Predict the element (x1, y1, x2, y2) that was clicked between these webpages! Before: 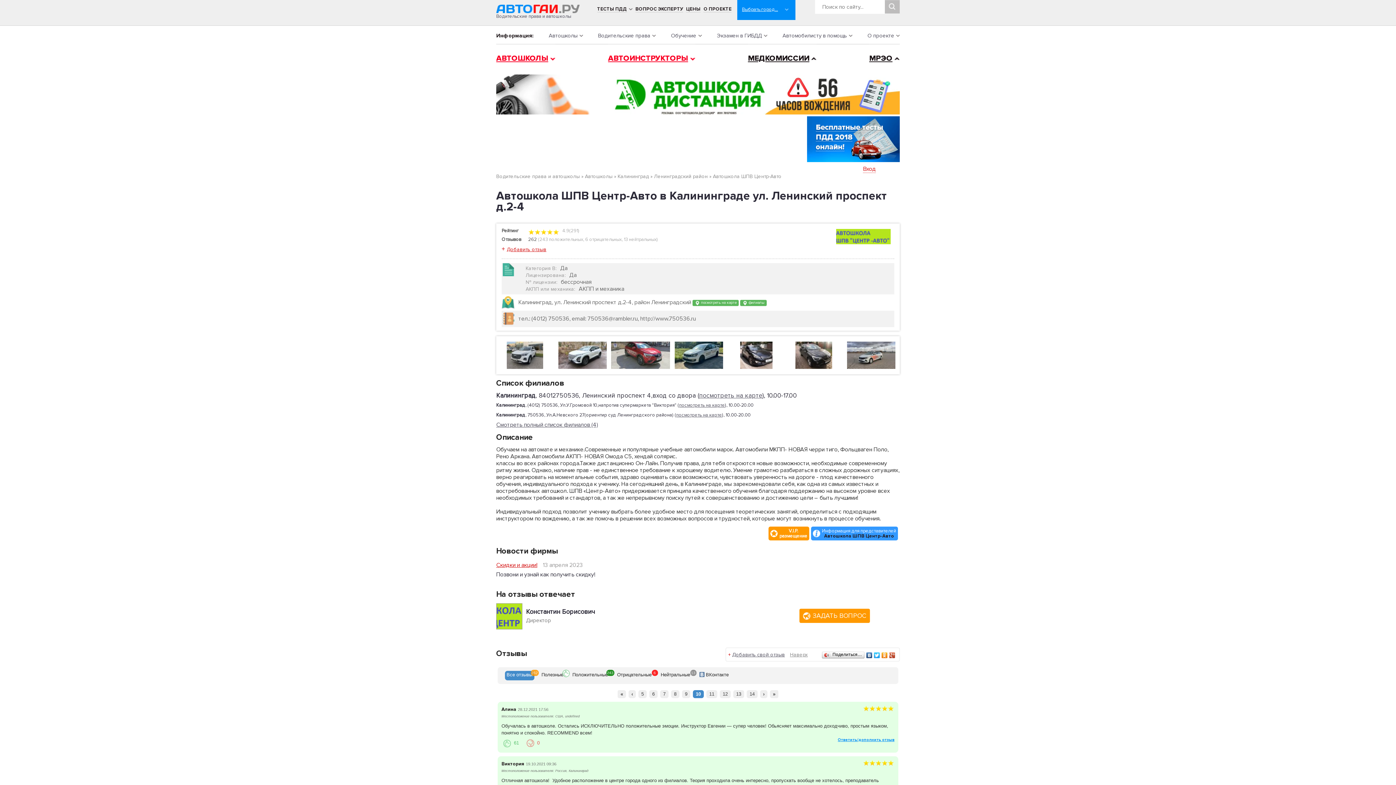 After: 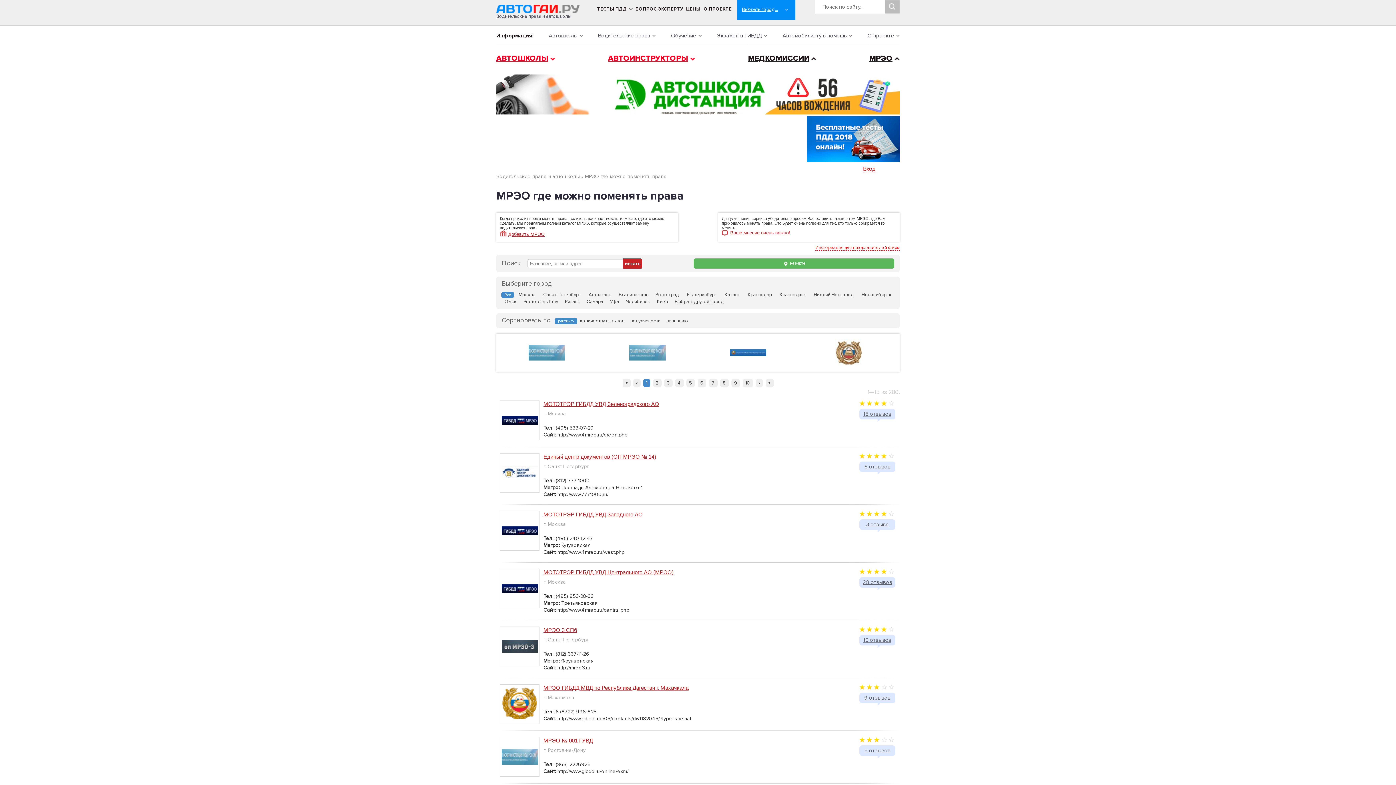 Action: bbox: (869, 53, 892, 62) label: МРЭО